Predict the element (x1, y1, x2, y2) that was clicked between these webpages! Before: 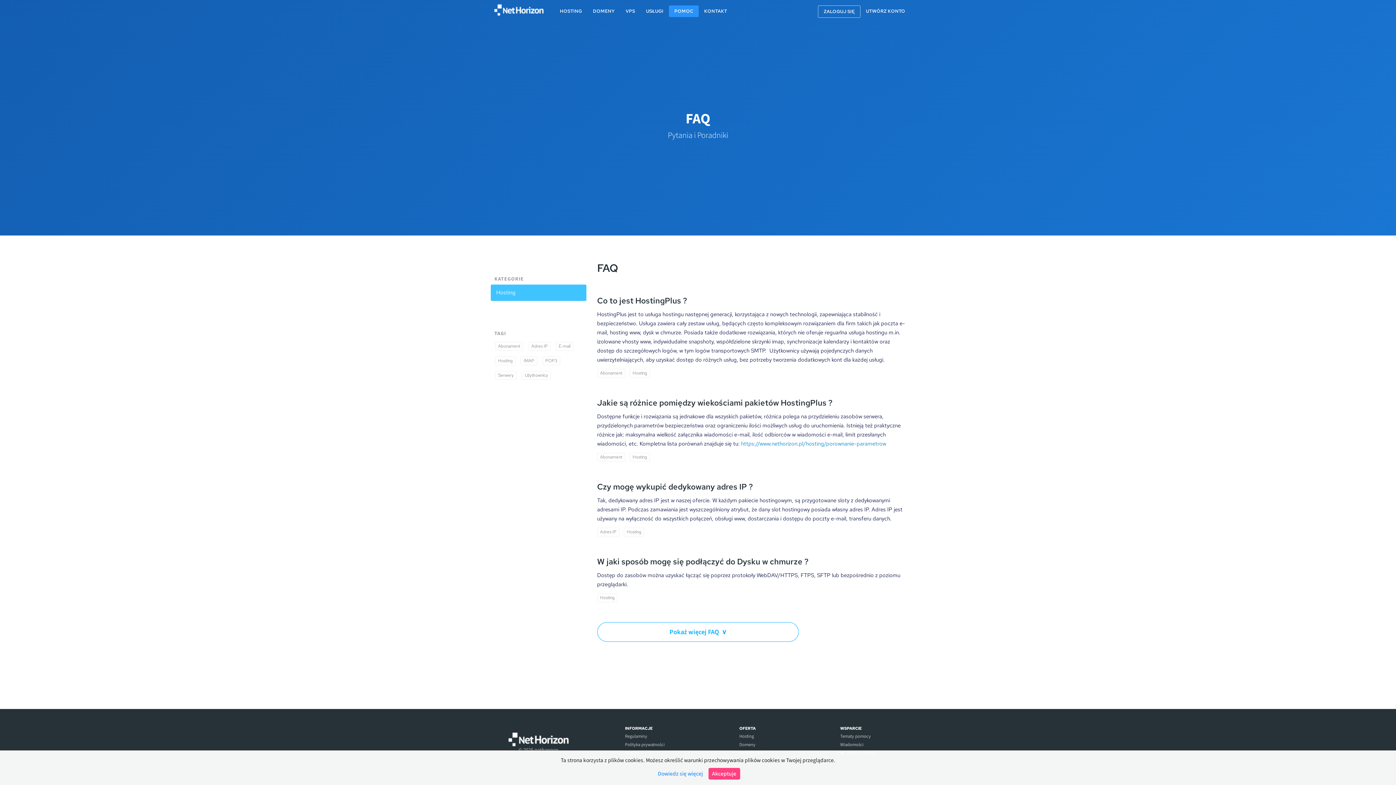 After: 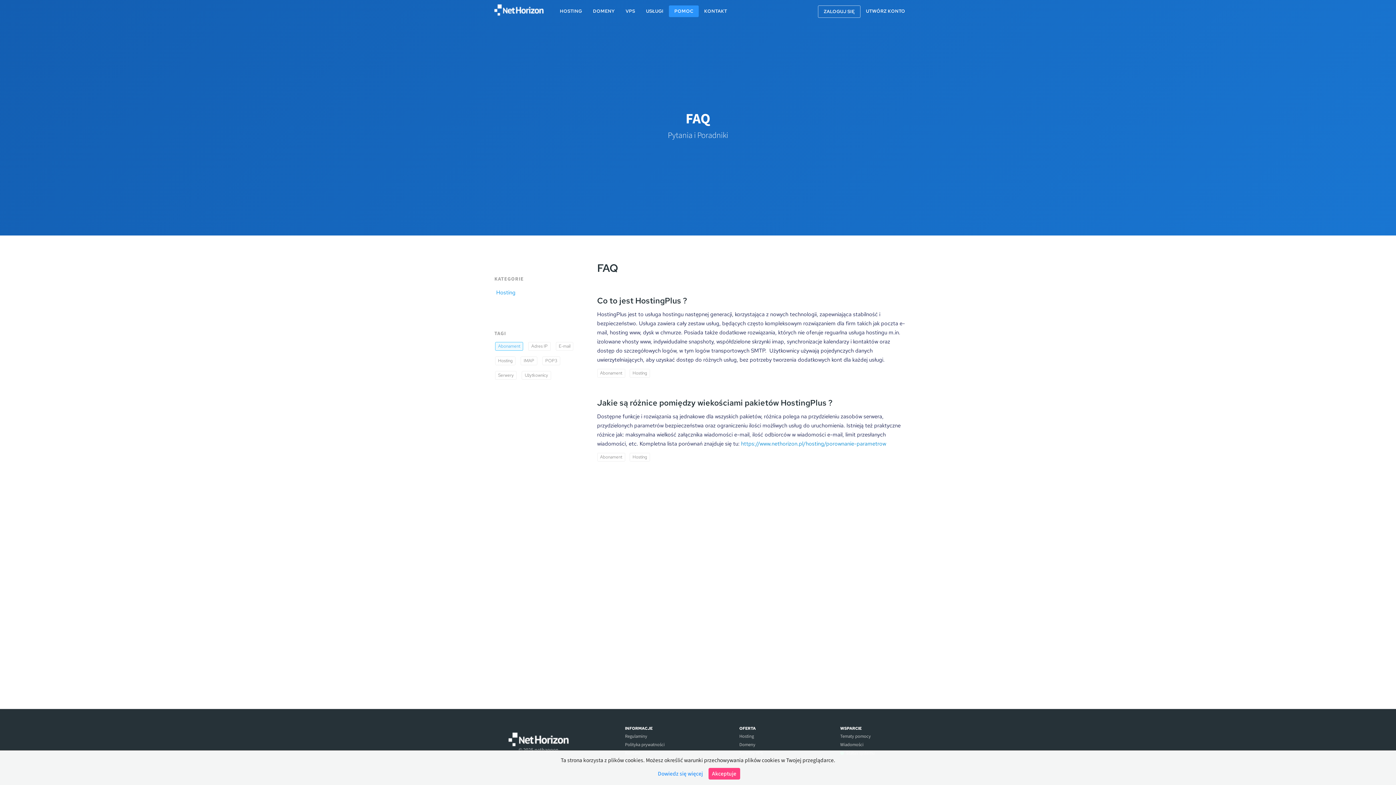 Action: bbox: (597, 453, 625, 460) label: Abonament